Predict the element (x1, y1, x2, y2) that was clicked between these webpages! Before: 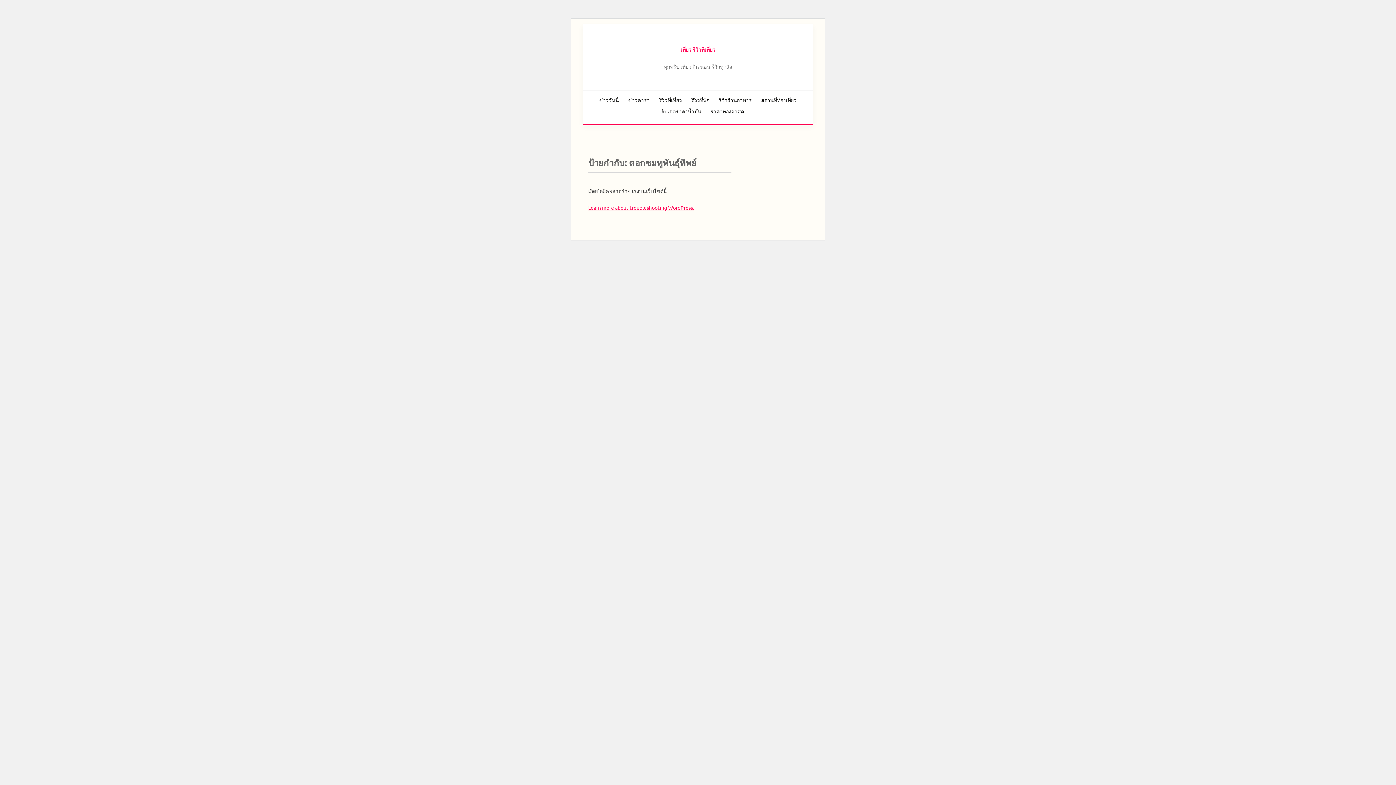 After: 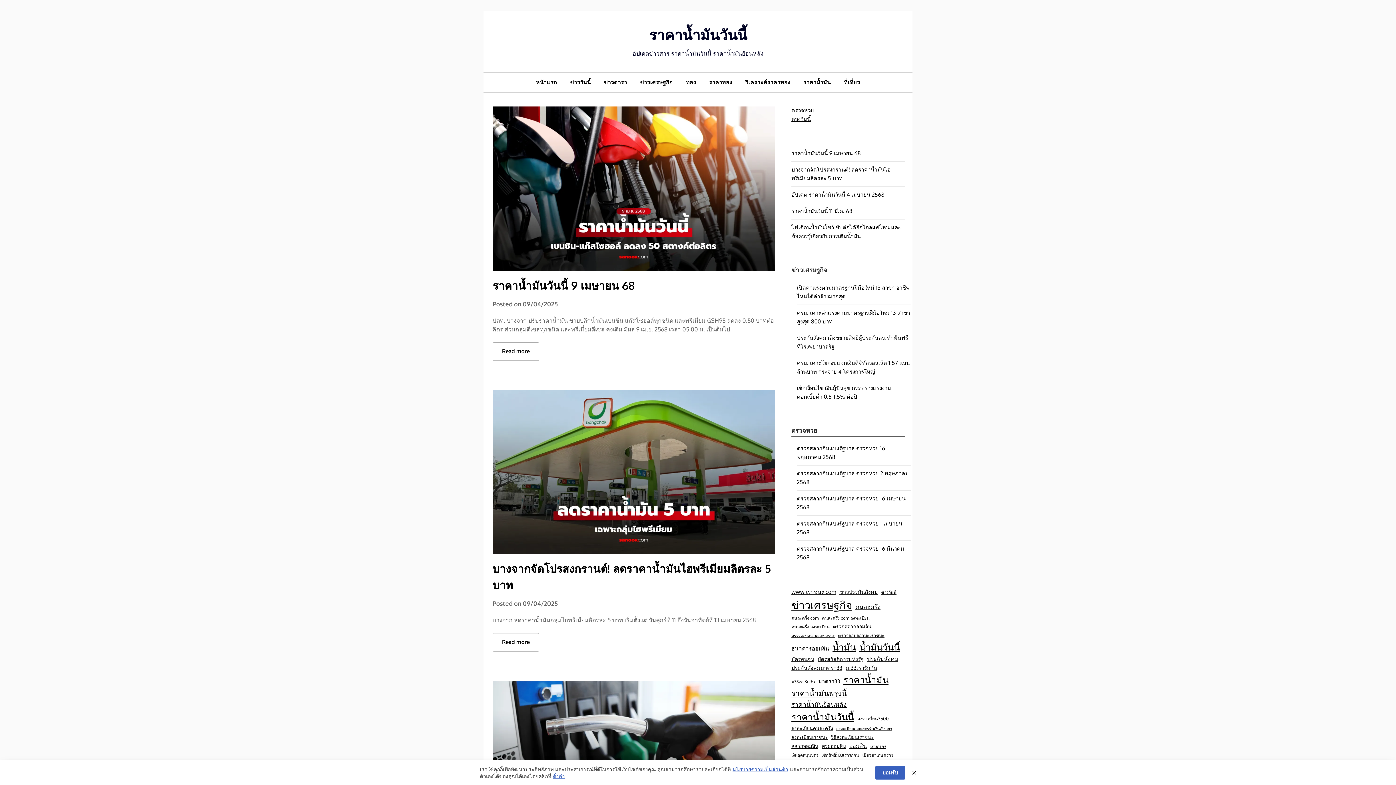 Action: bbox: (661, 107, 701, 115) label: อัปเดตราคาน้ำมัน